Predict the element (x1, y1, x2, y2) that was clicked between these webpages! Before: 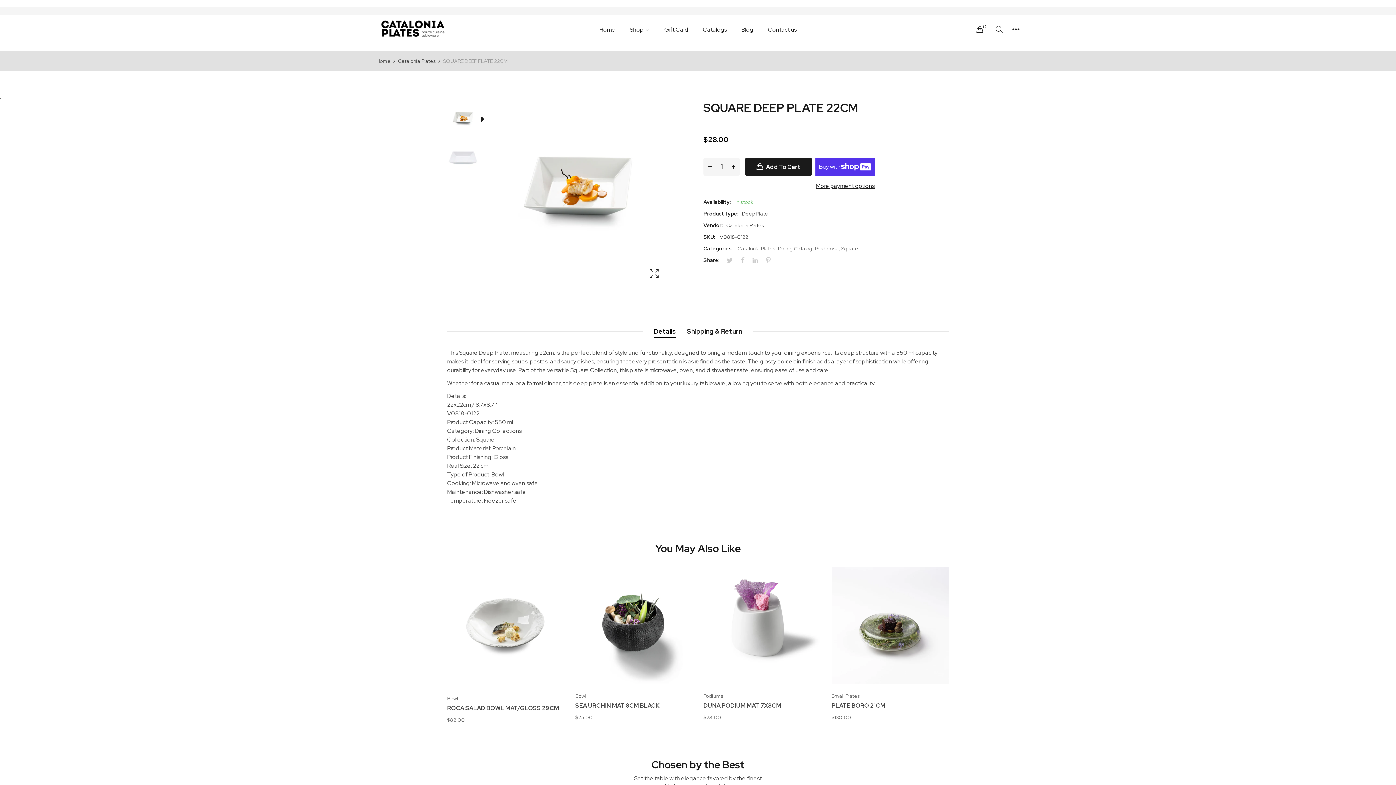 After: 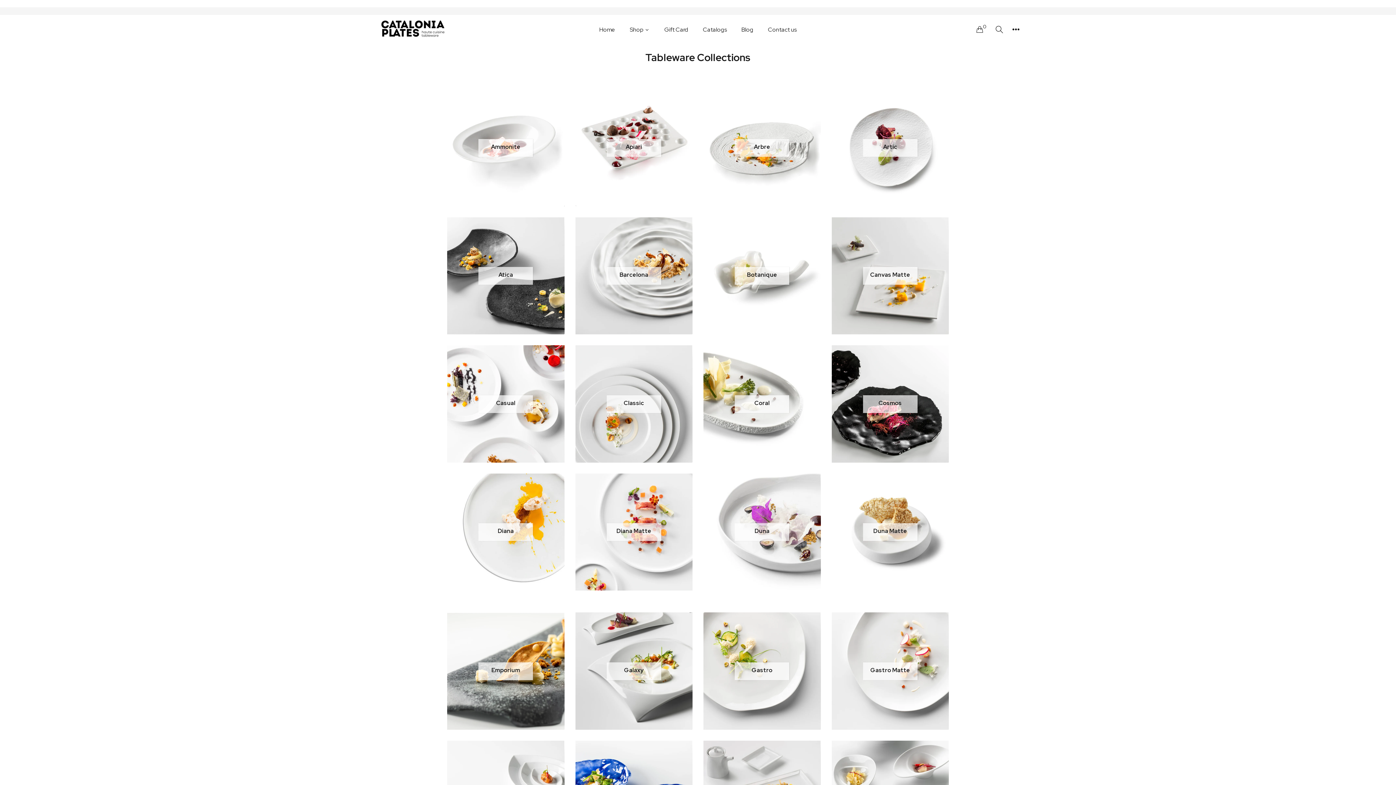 Action: label: Small Plates bbox: (831, 692, 949, 700)